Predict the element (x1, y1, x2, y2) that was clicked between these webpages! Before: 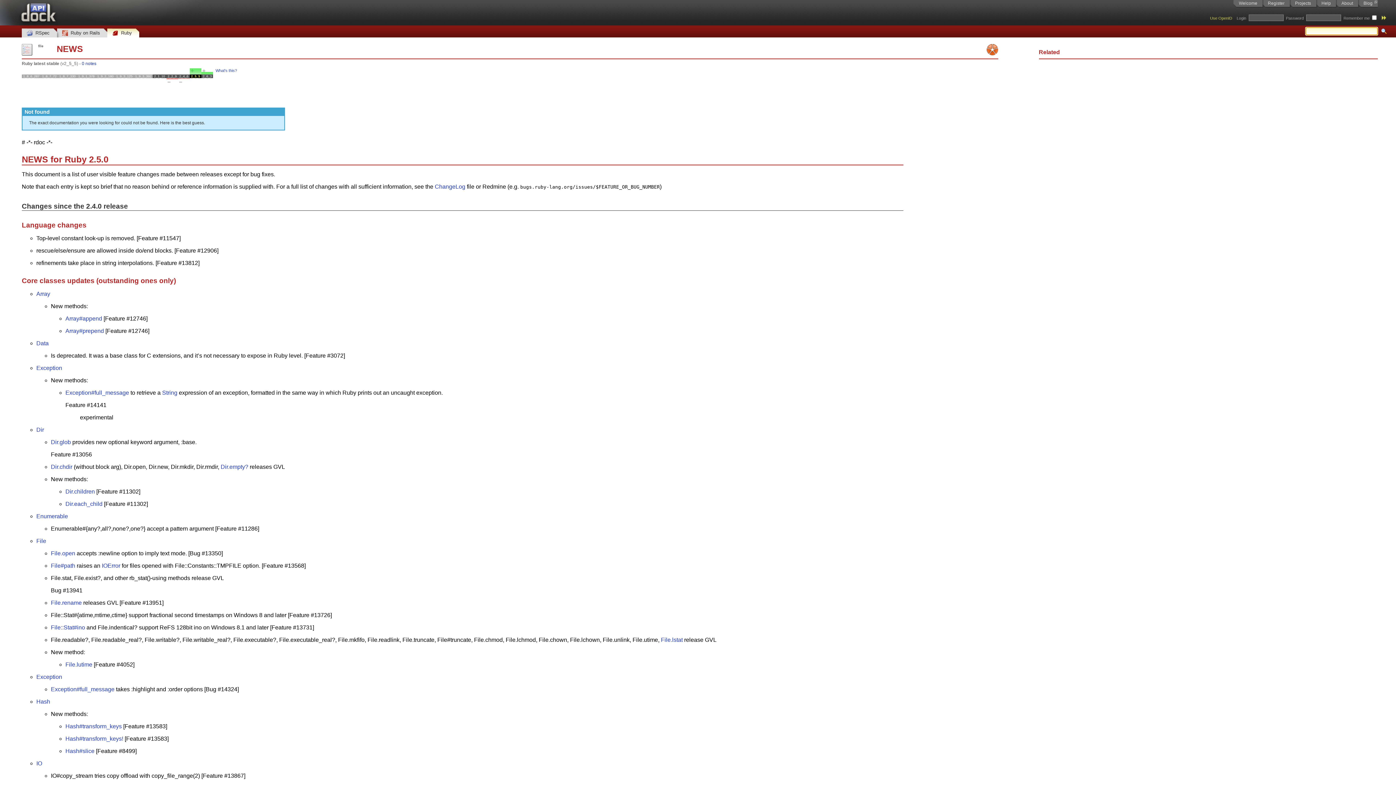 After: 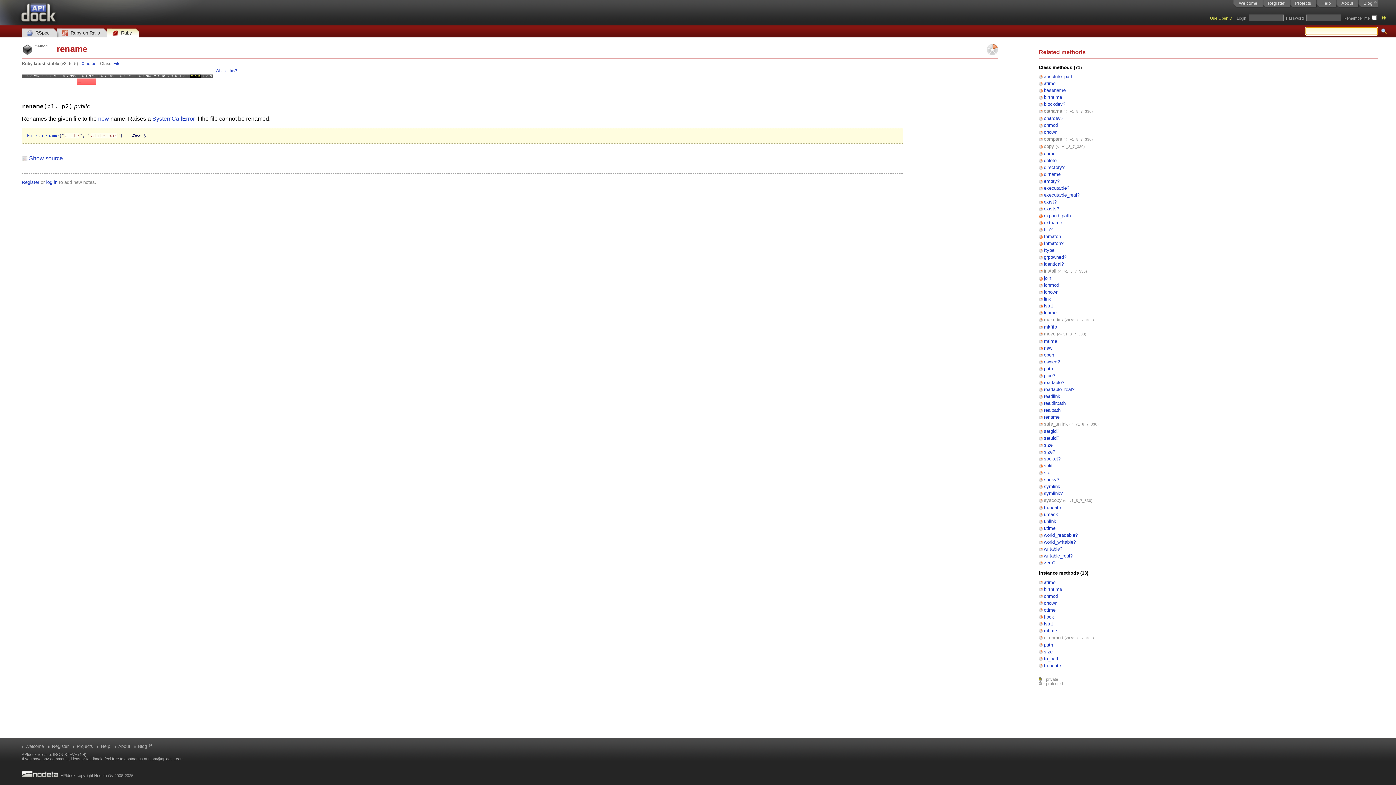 Action: bbox: (50, 599, 81, 606) label: File.rename